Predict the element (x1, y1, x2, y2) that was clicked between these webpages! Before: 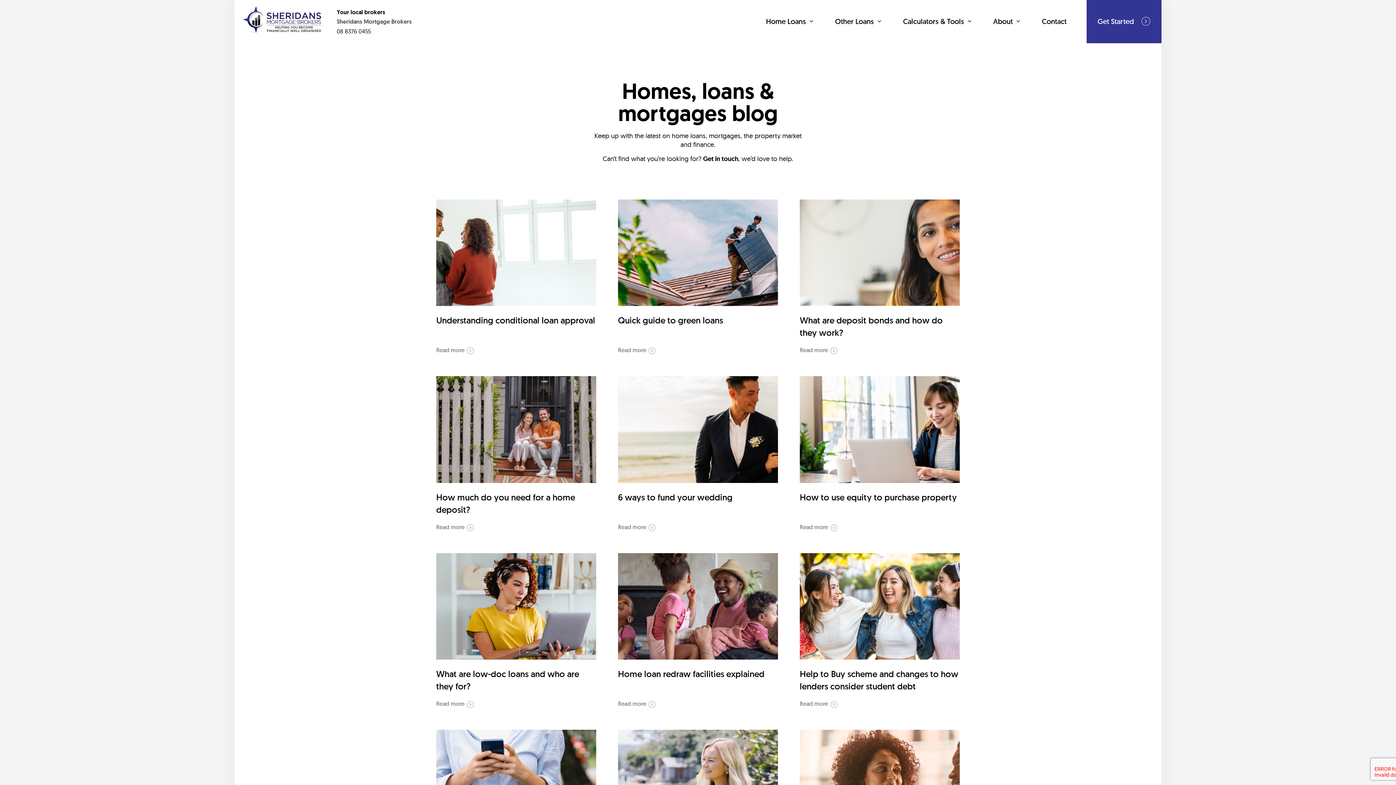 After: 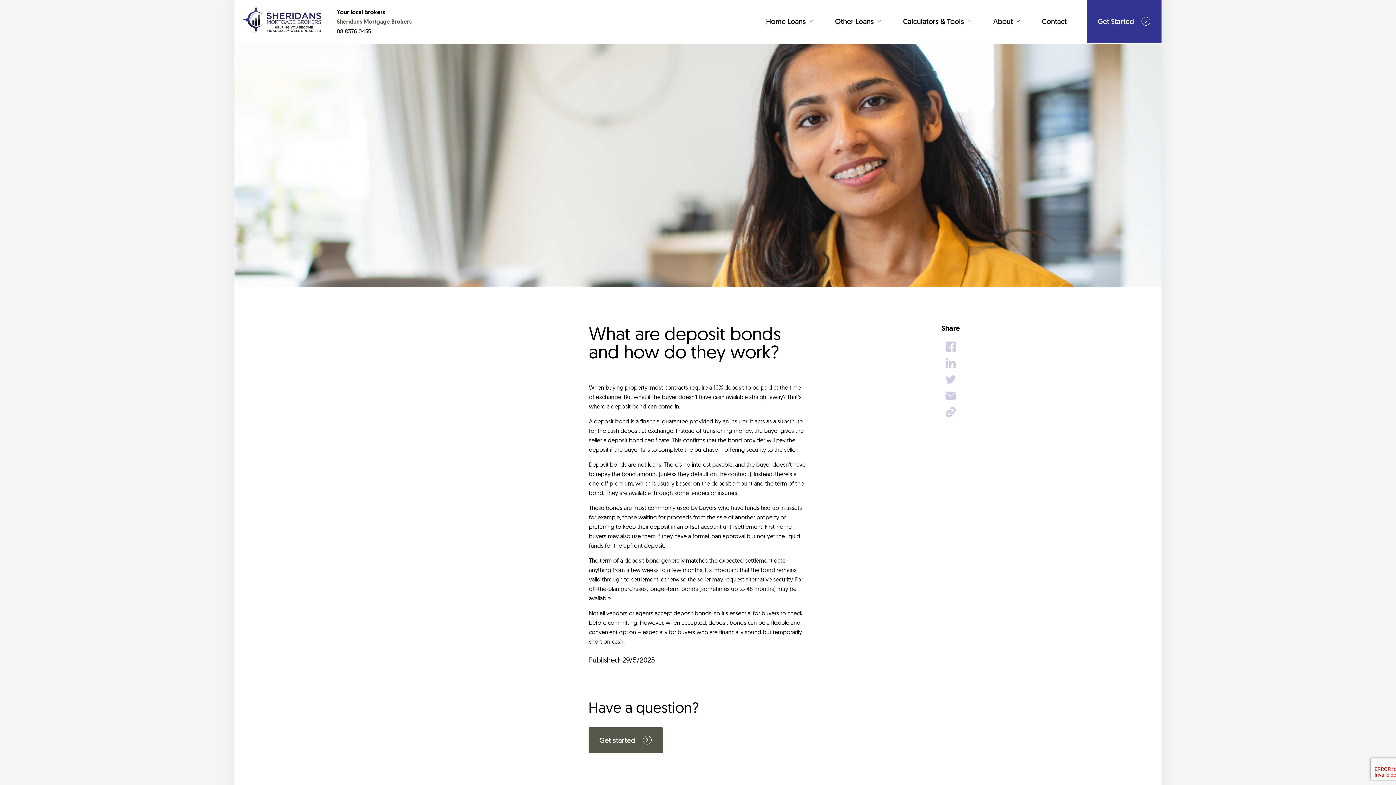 Action: label: What are deposit bonds and how do they work?
Read more bbox: (800, 199, 960, 354)